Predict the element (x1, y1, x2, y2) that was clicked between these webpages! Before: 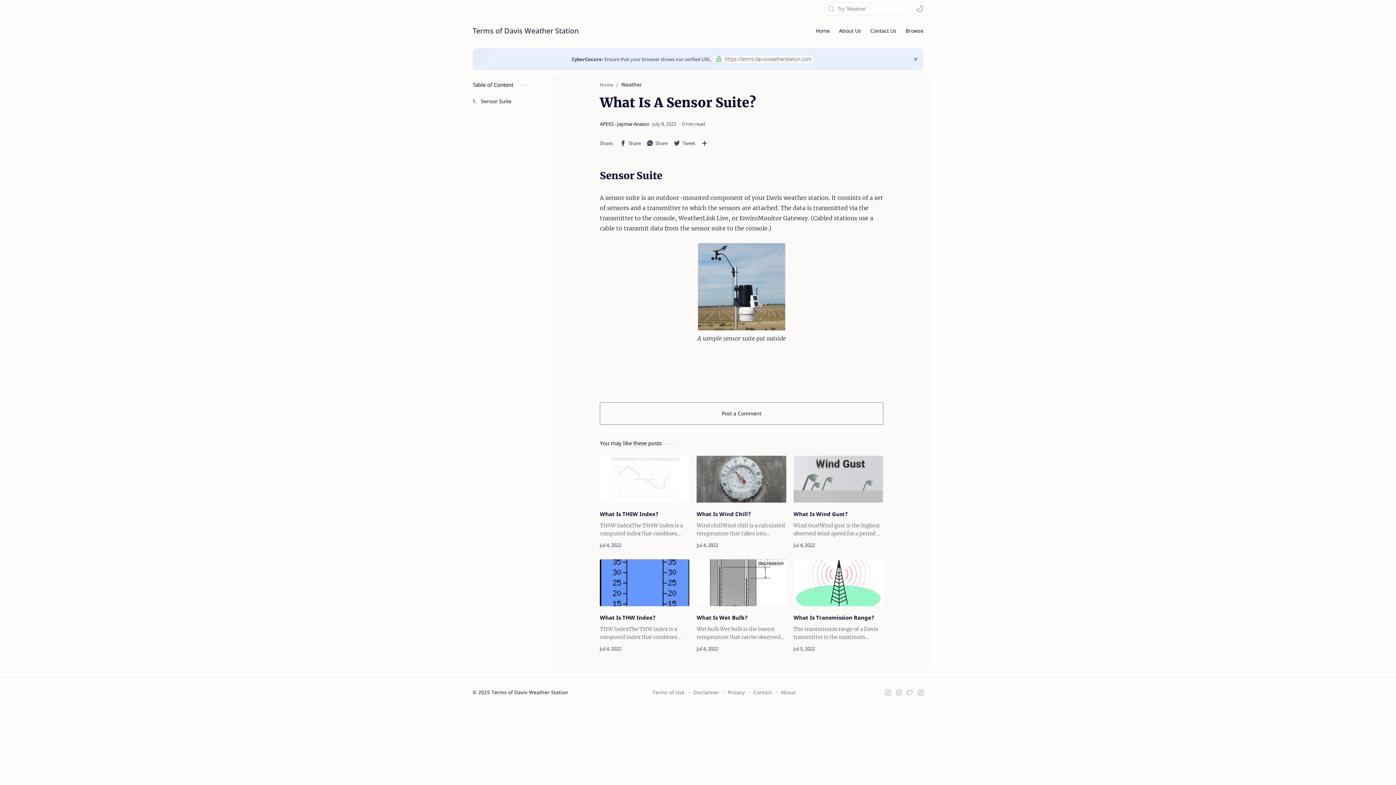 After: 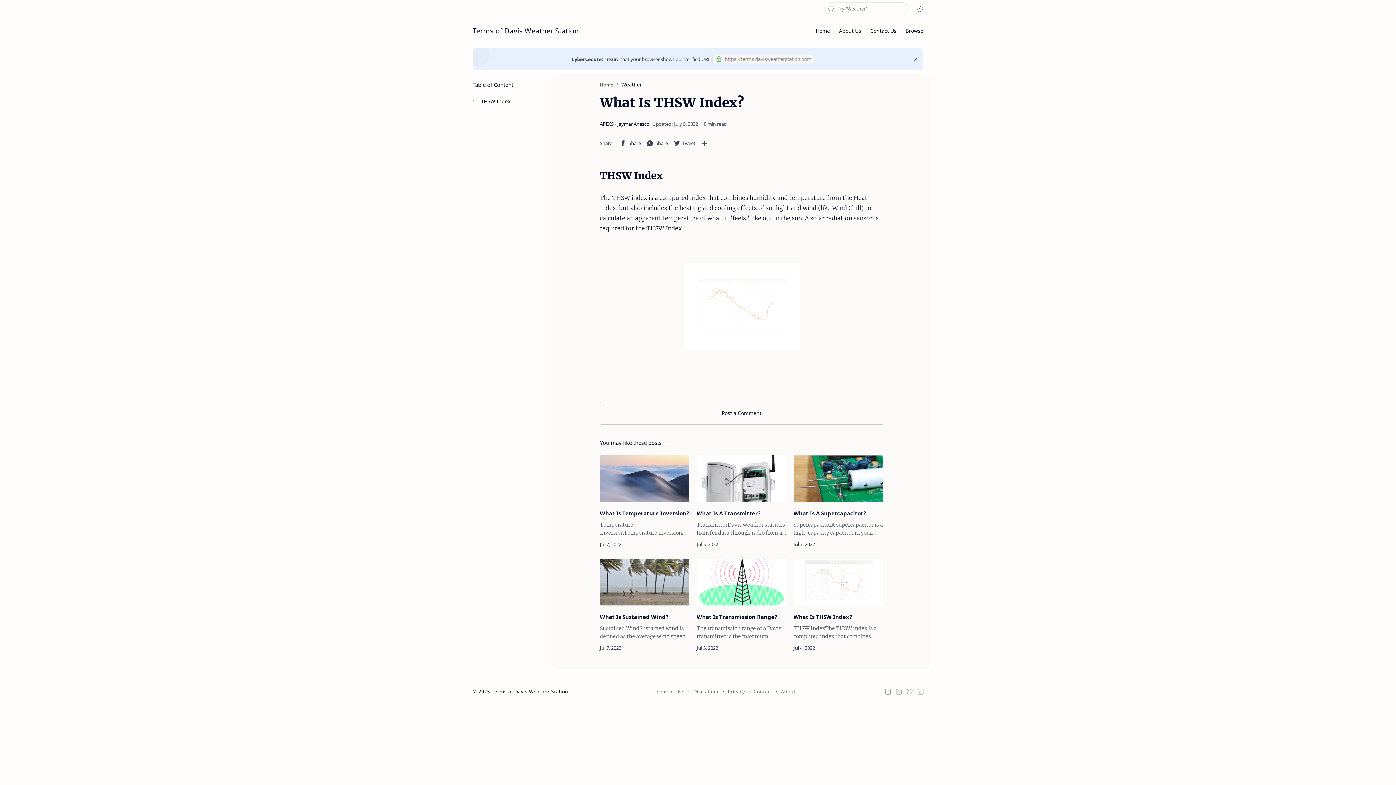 Action: label: What Is THSW Index? bbox: (600, 456, 689, 502)